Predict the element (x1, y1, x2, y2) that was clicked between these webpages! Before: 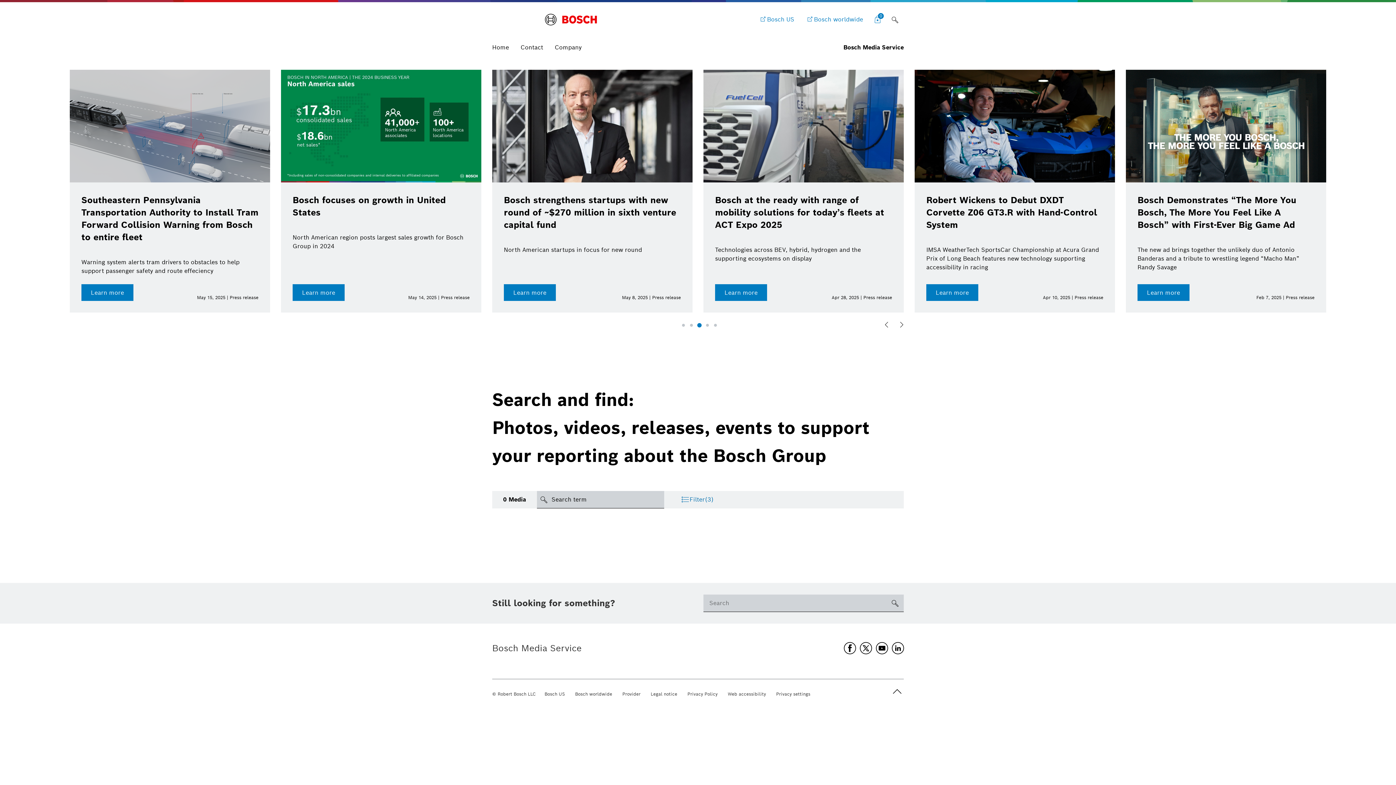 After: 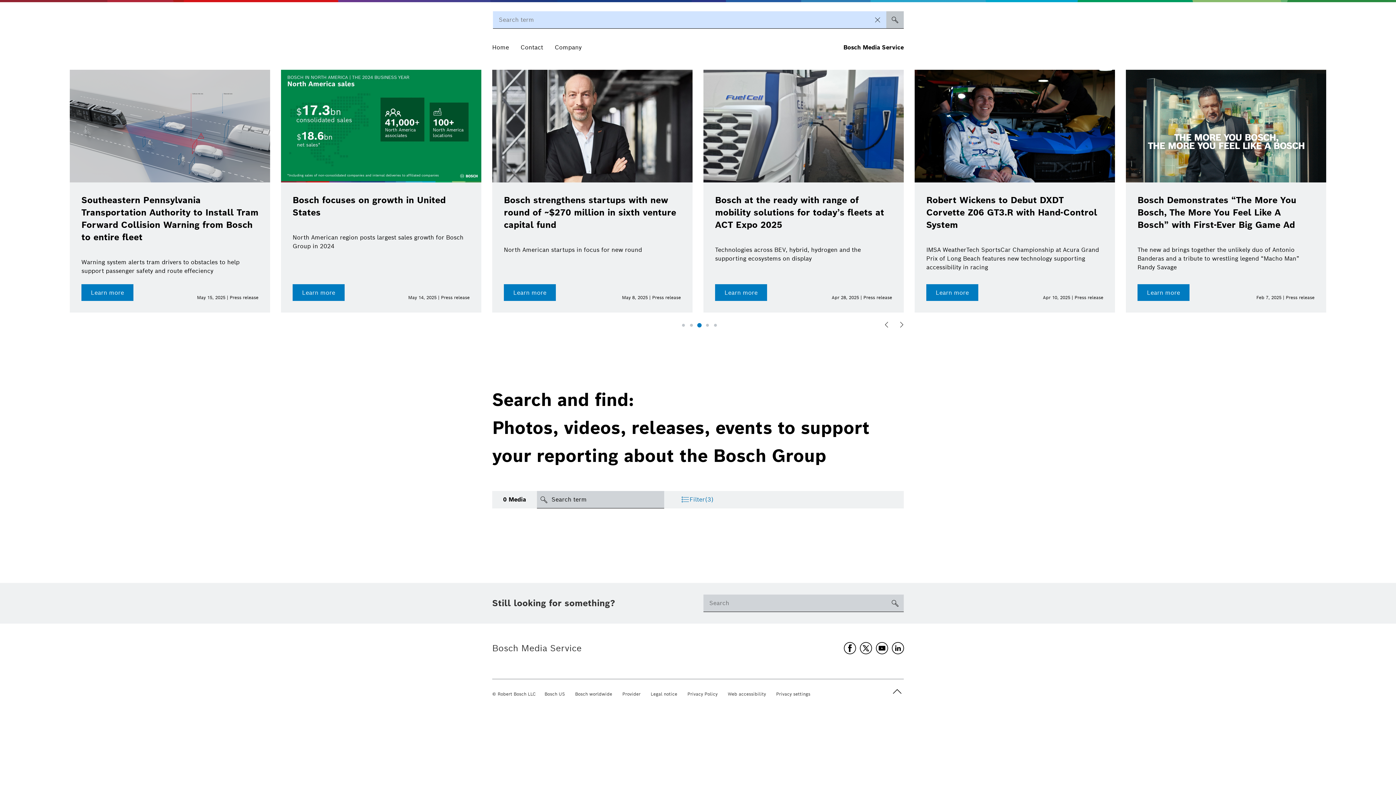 Action: bbox: (886, 11, 904, 28)